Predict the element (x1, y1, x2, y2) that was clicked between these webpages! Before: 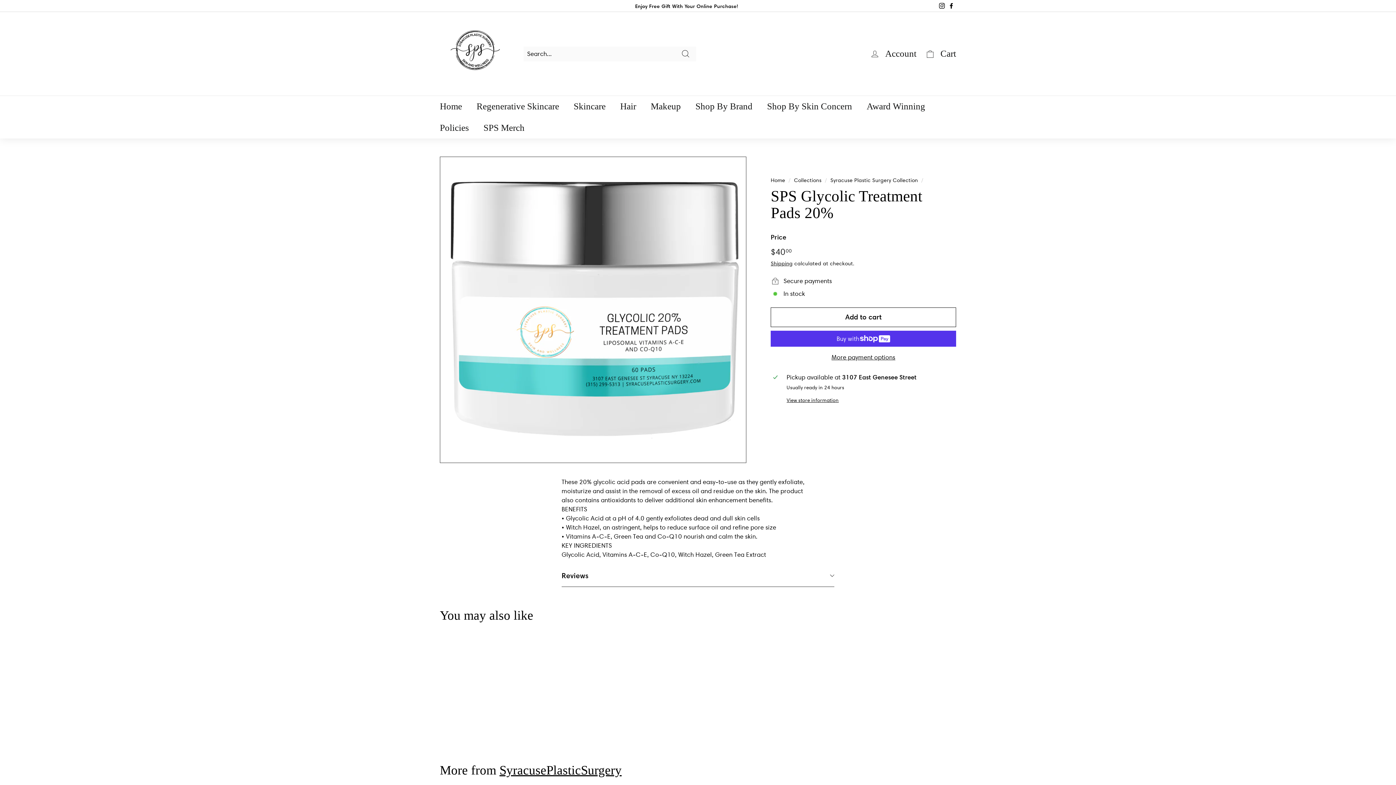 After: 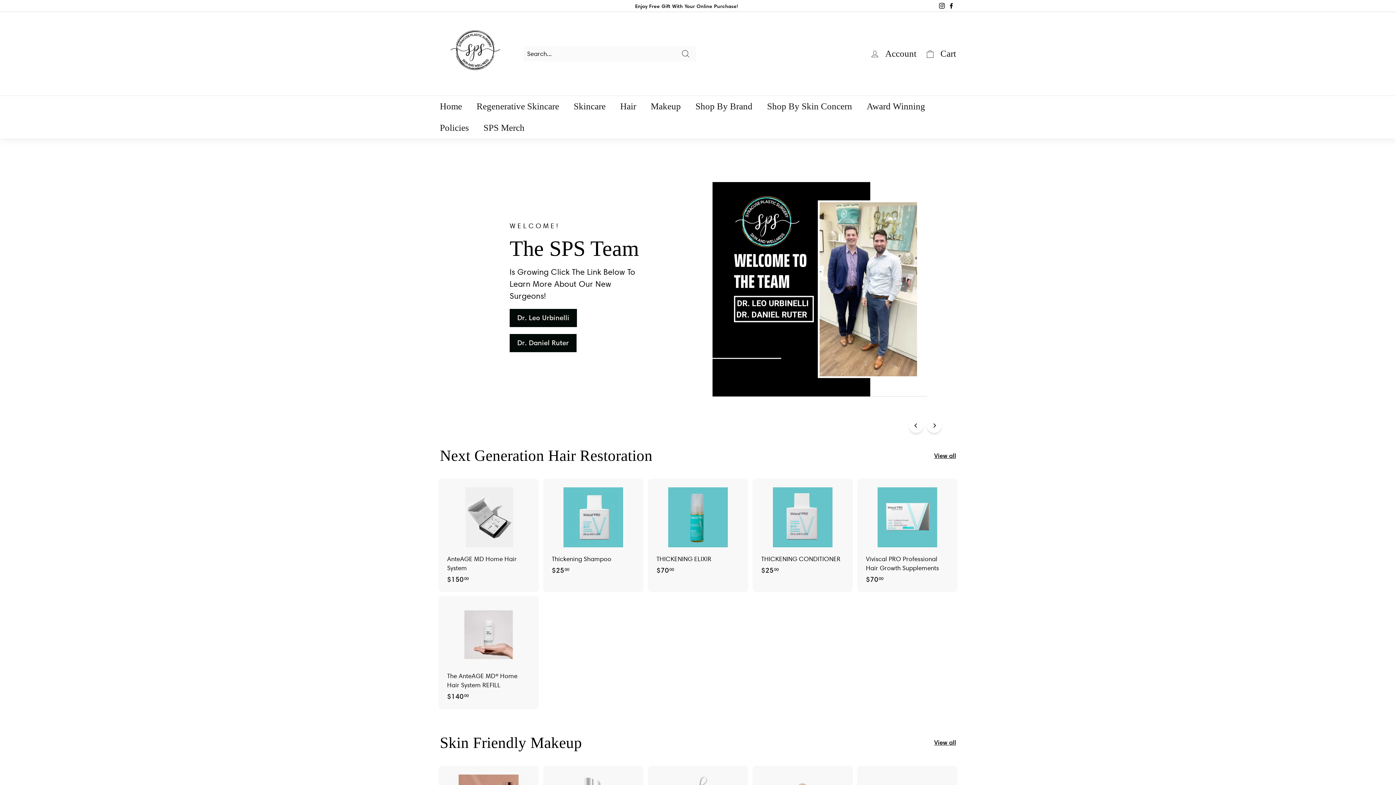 Action: label: Home bbox: (770, 177, 785, 183)